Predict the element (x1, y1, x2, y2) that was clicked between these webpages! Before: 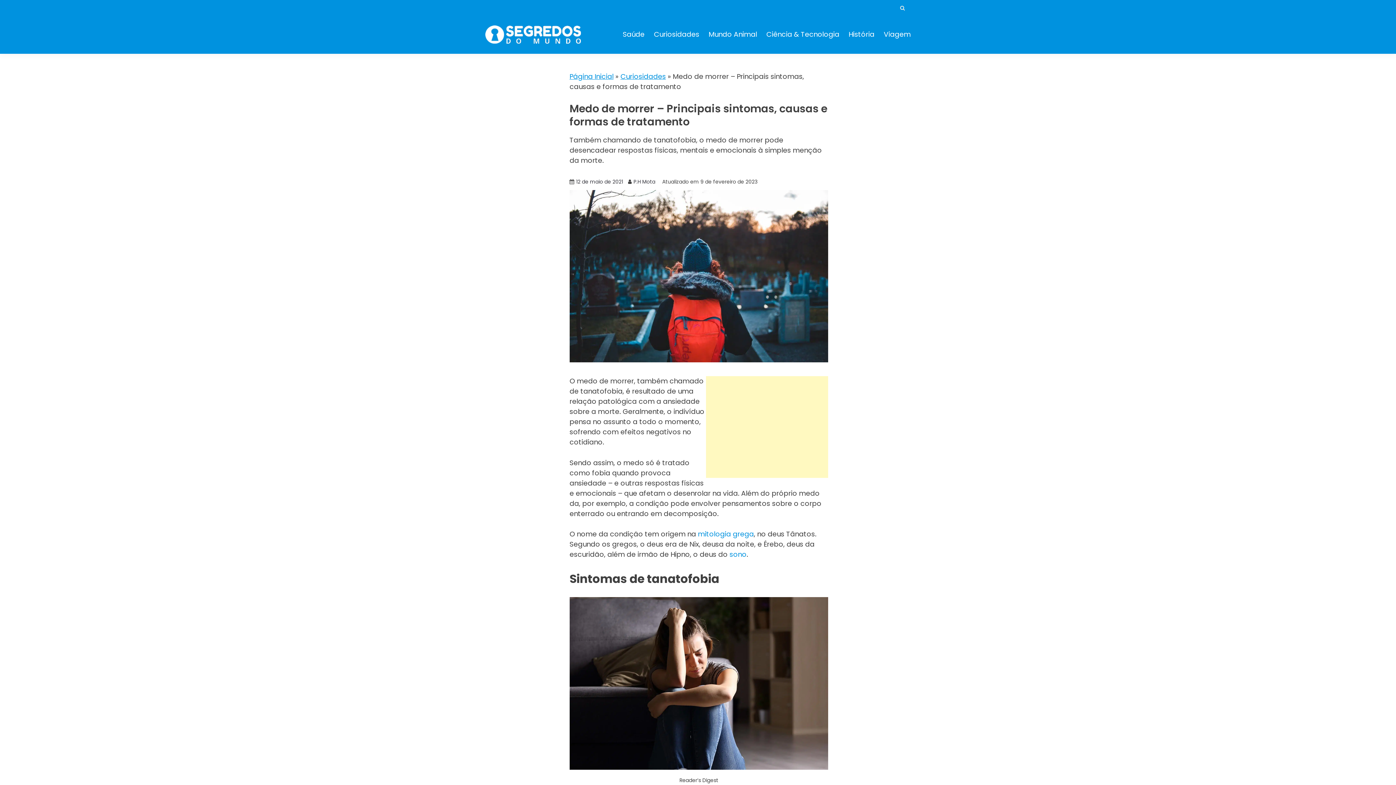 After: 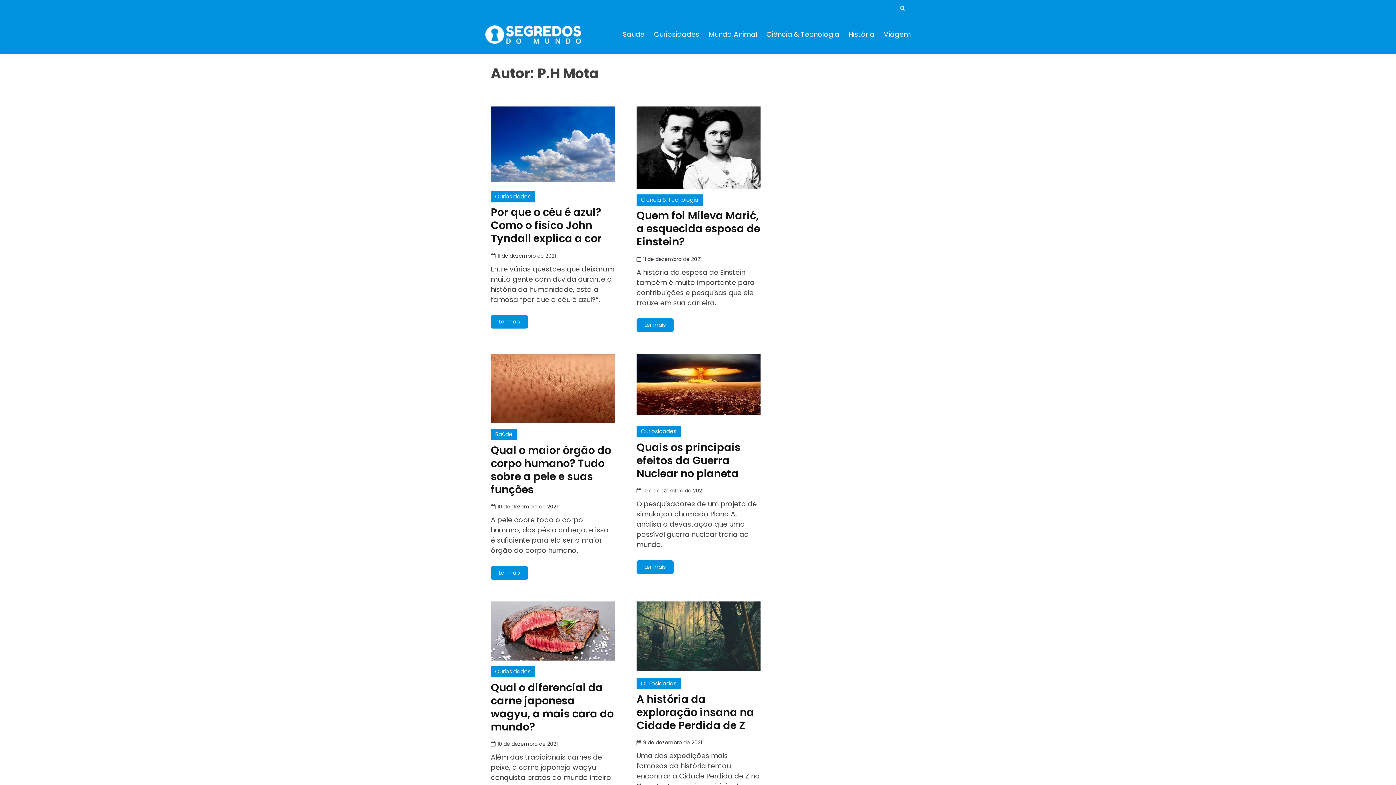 Action: label: P.H Mota bbox: (633, 178, 655, 185)